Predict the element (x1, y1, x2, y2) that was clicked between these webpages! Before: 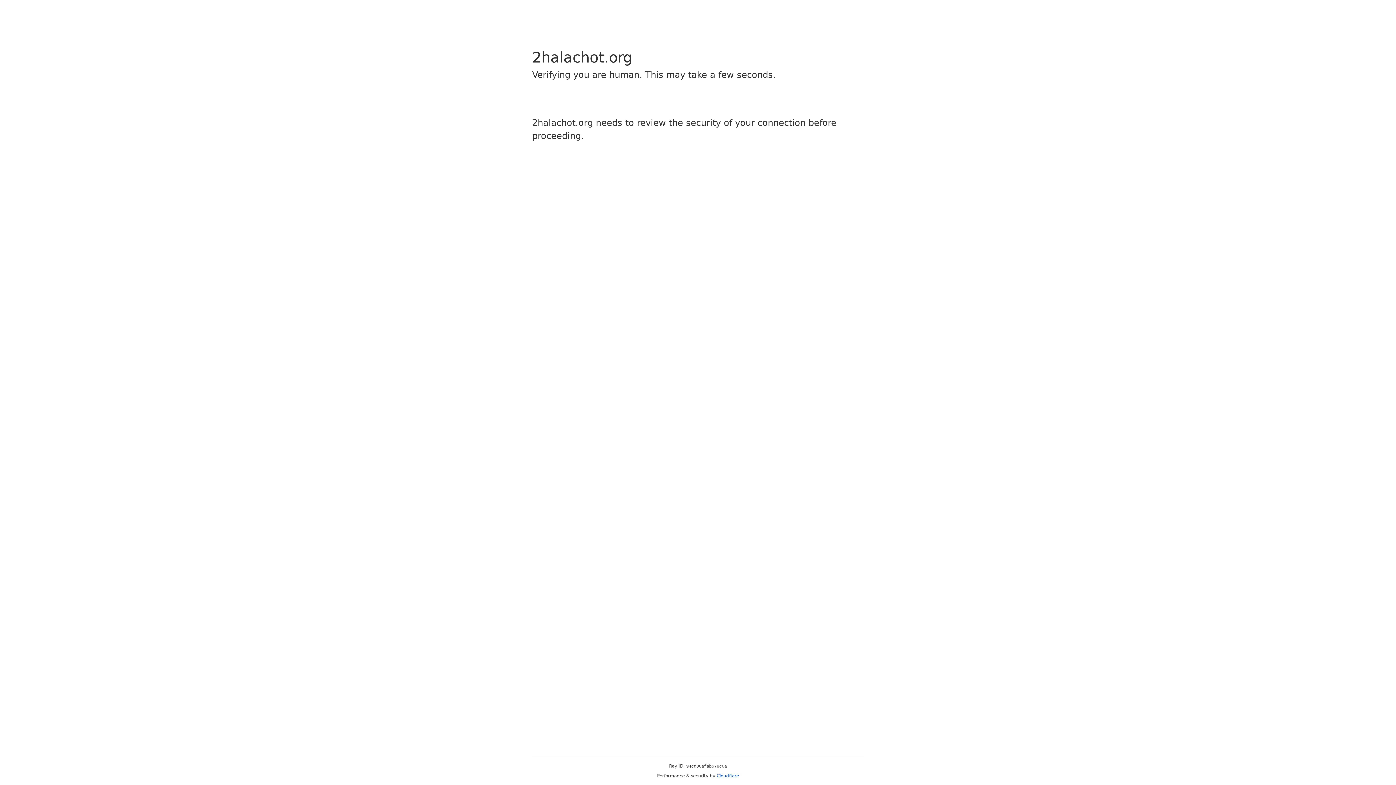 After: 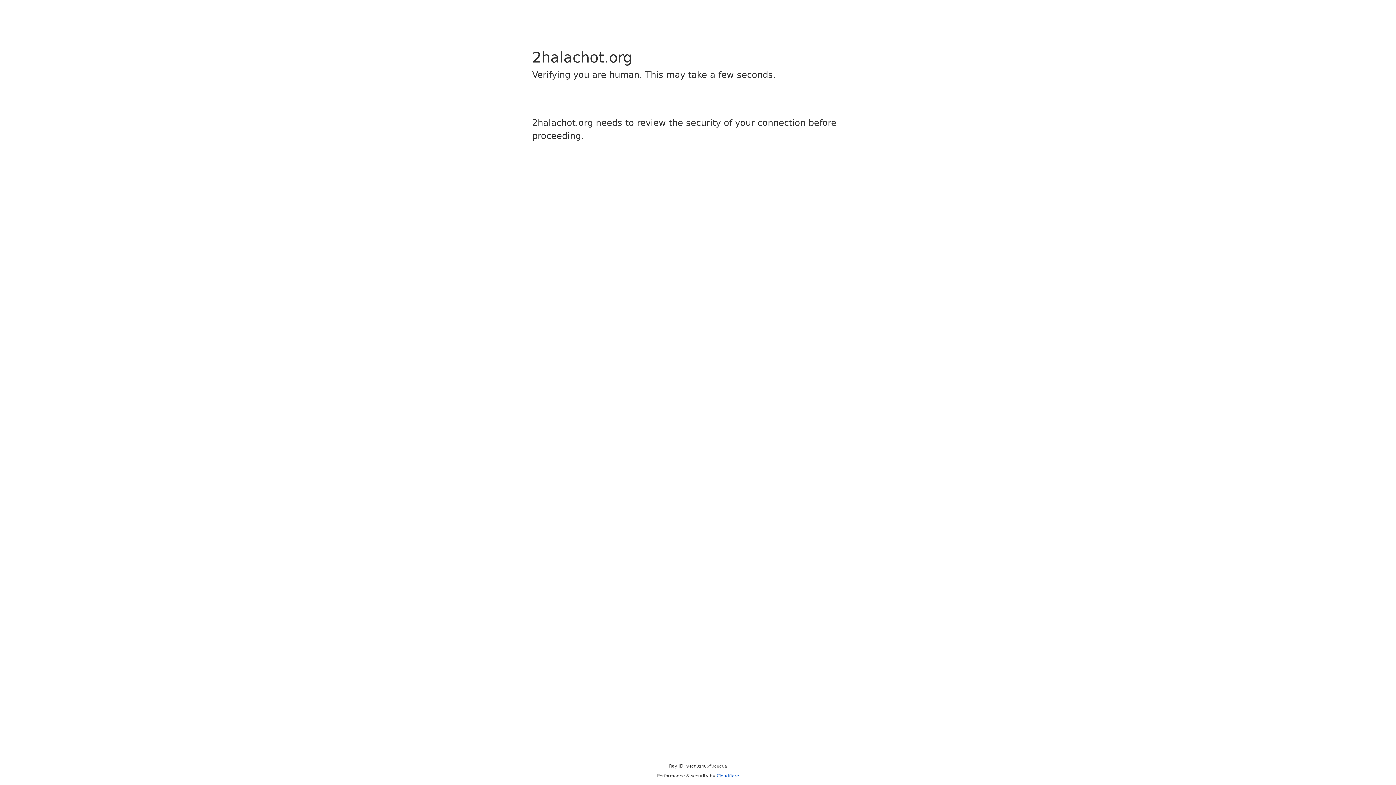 Action: label: Cloudflare bbox: (716, 773, 739, 778)